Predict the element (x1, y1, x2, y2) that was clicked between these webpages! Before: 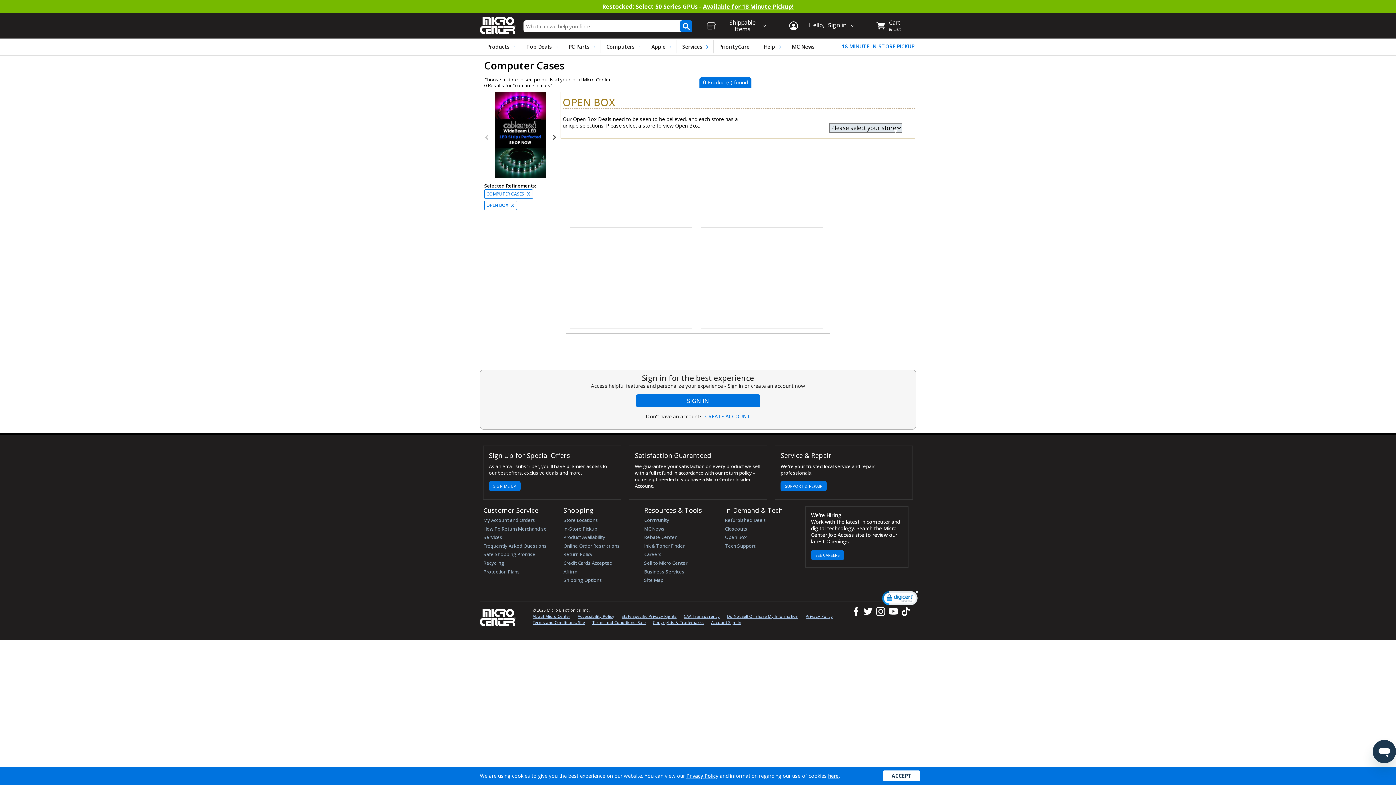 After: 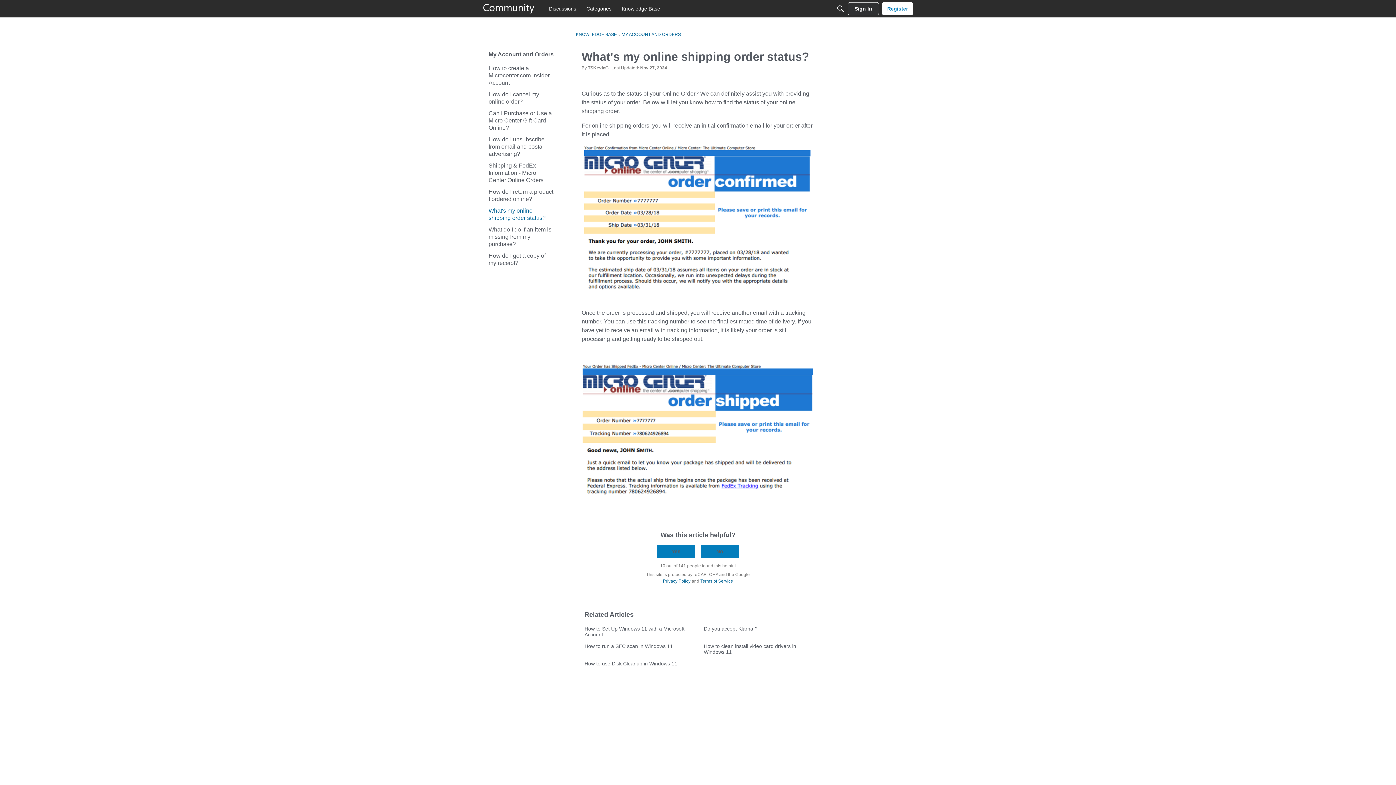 Action: label: My Account and Orders bbox: (483, 517, 535, 523)